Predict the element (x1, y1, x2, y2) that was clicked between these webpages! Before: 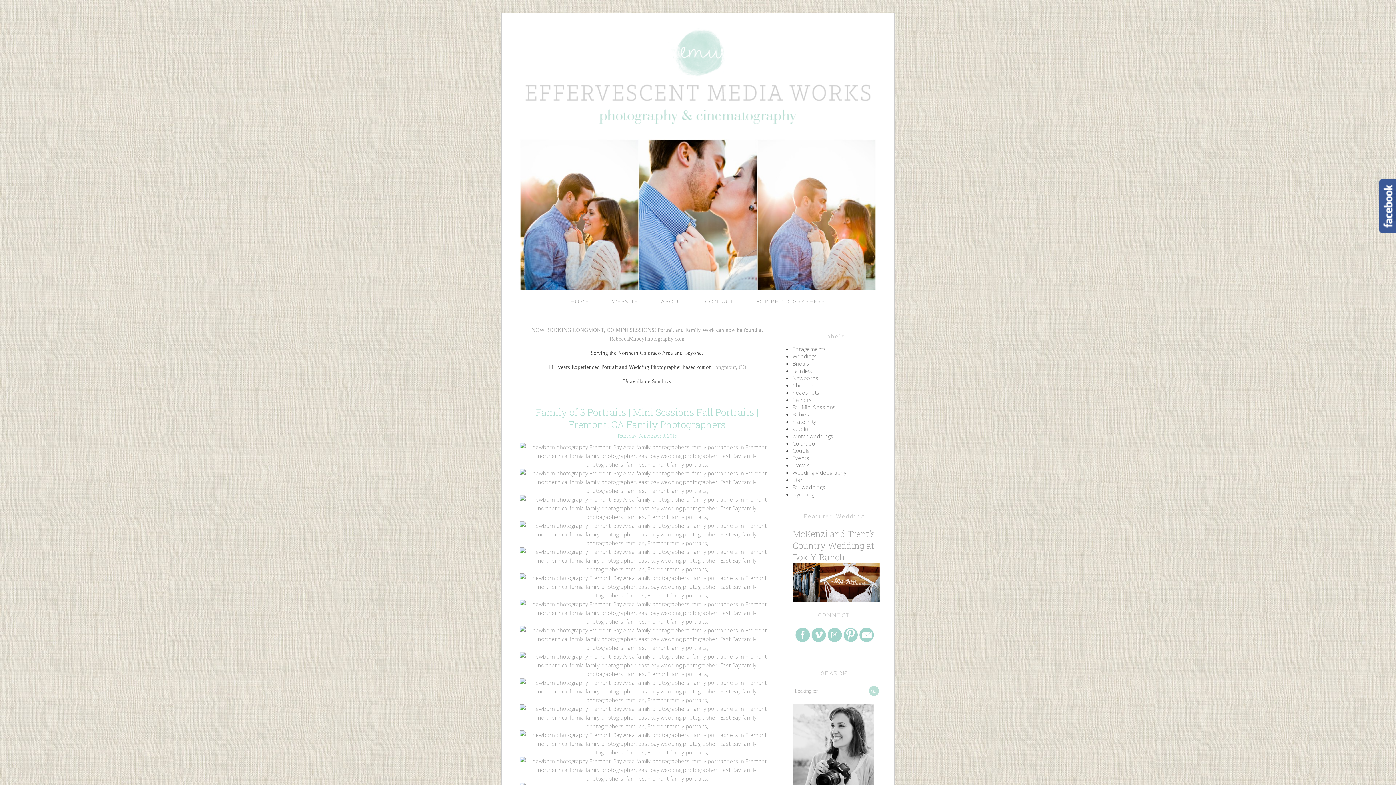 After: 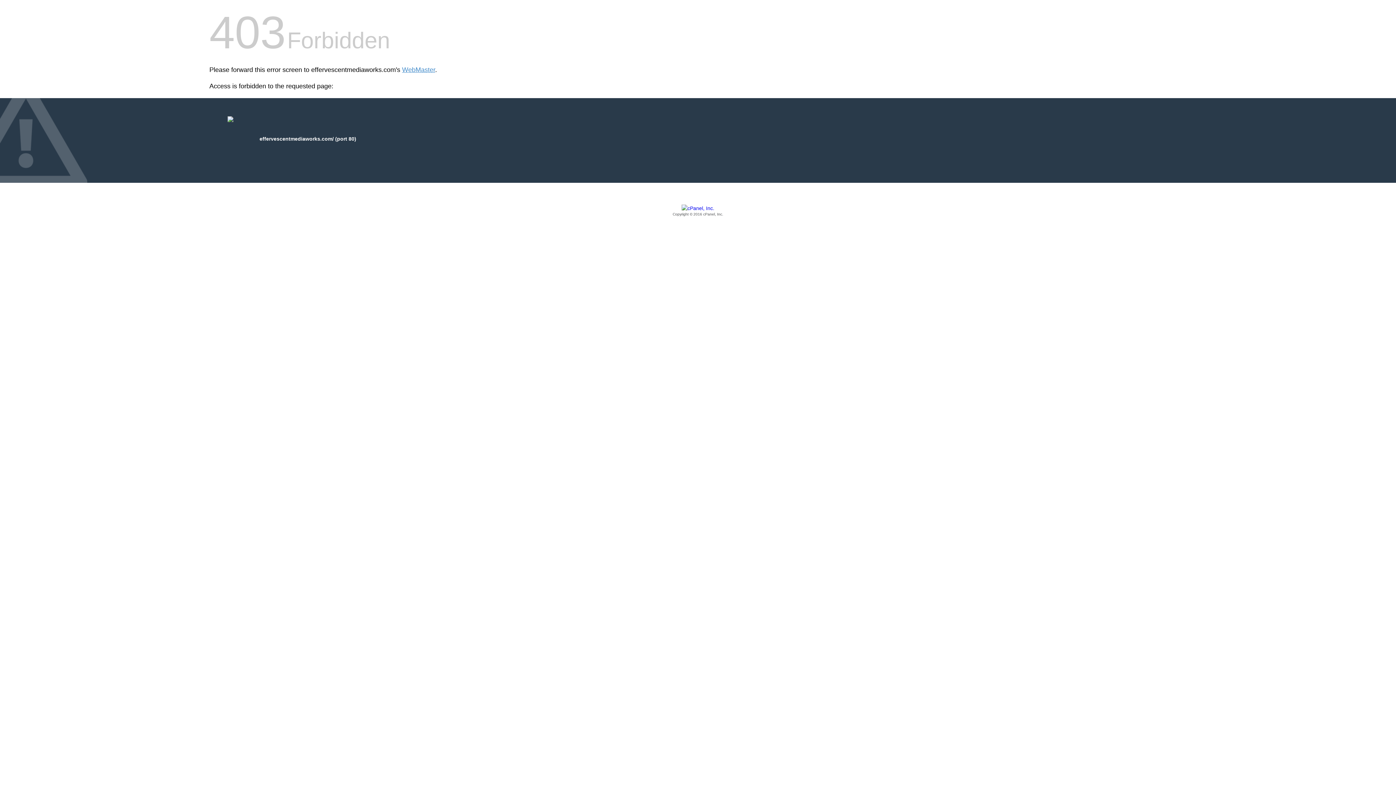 Action: bbox: (520, 487, 774, 494)